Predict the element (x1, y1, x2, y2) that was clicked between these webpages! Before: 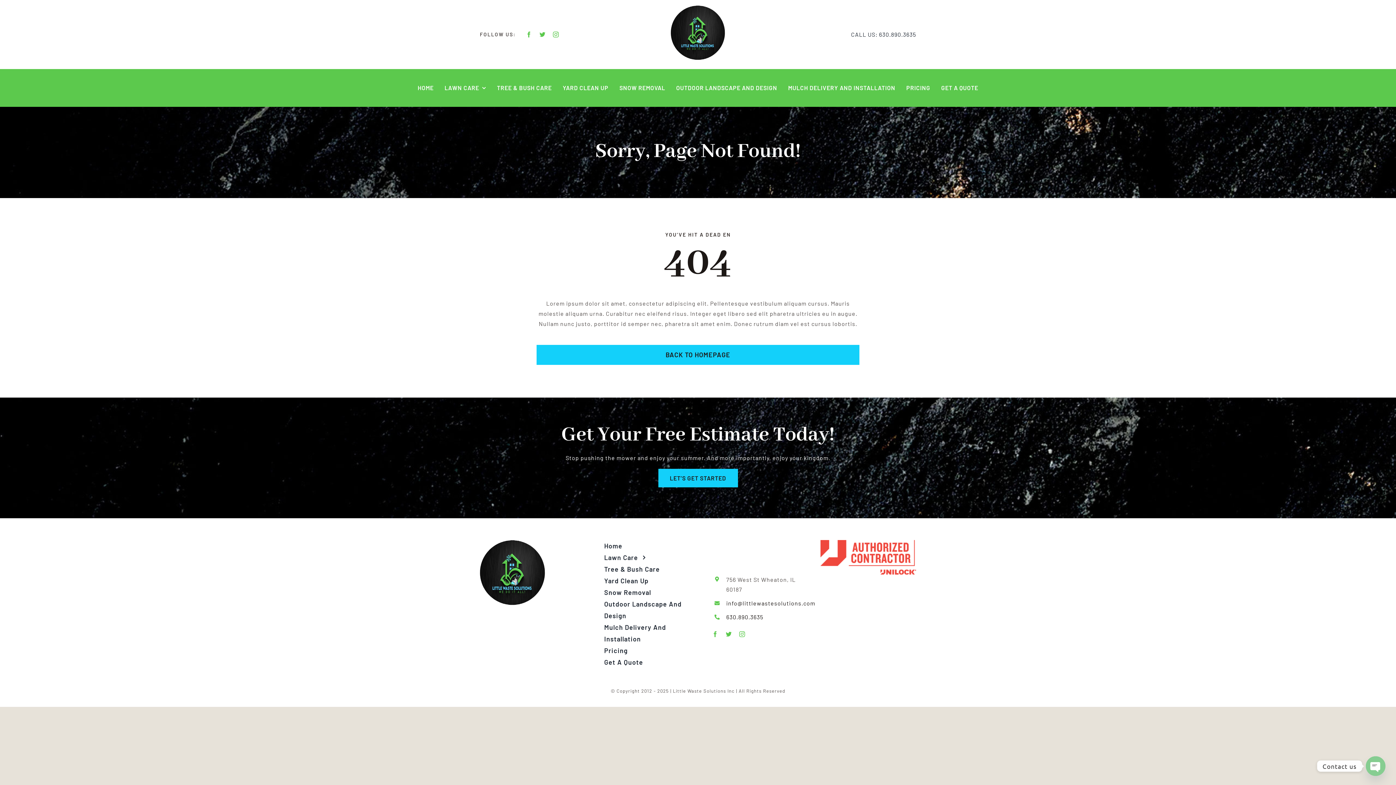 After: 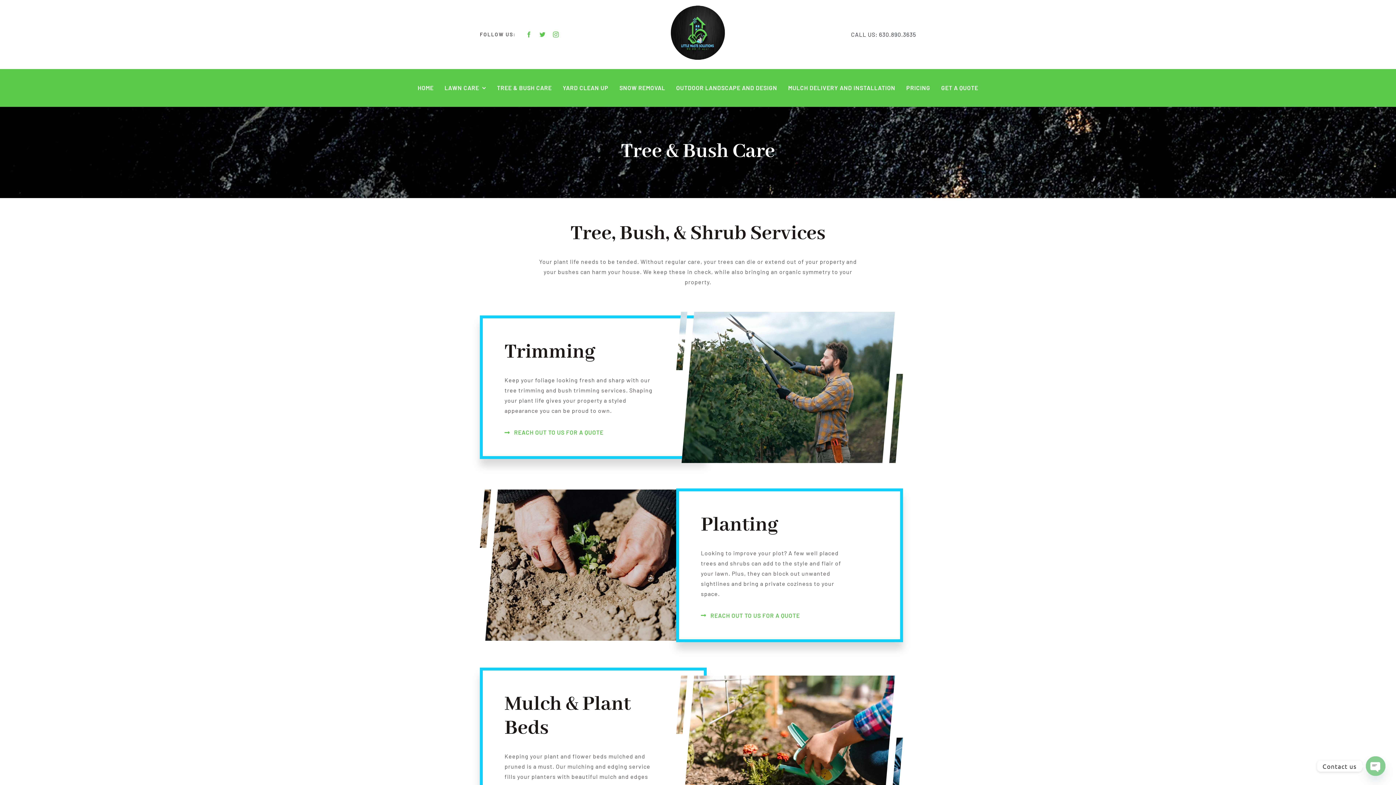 Action: bbox: (604, 563, 700, 575) label: Tree & Bush Care